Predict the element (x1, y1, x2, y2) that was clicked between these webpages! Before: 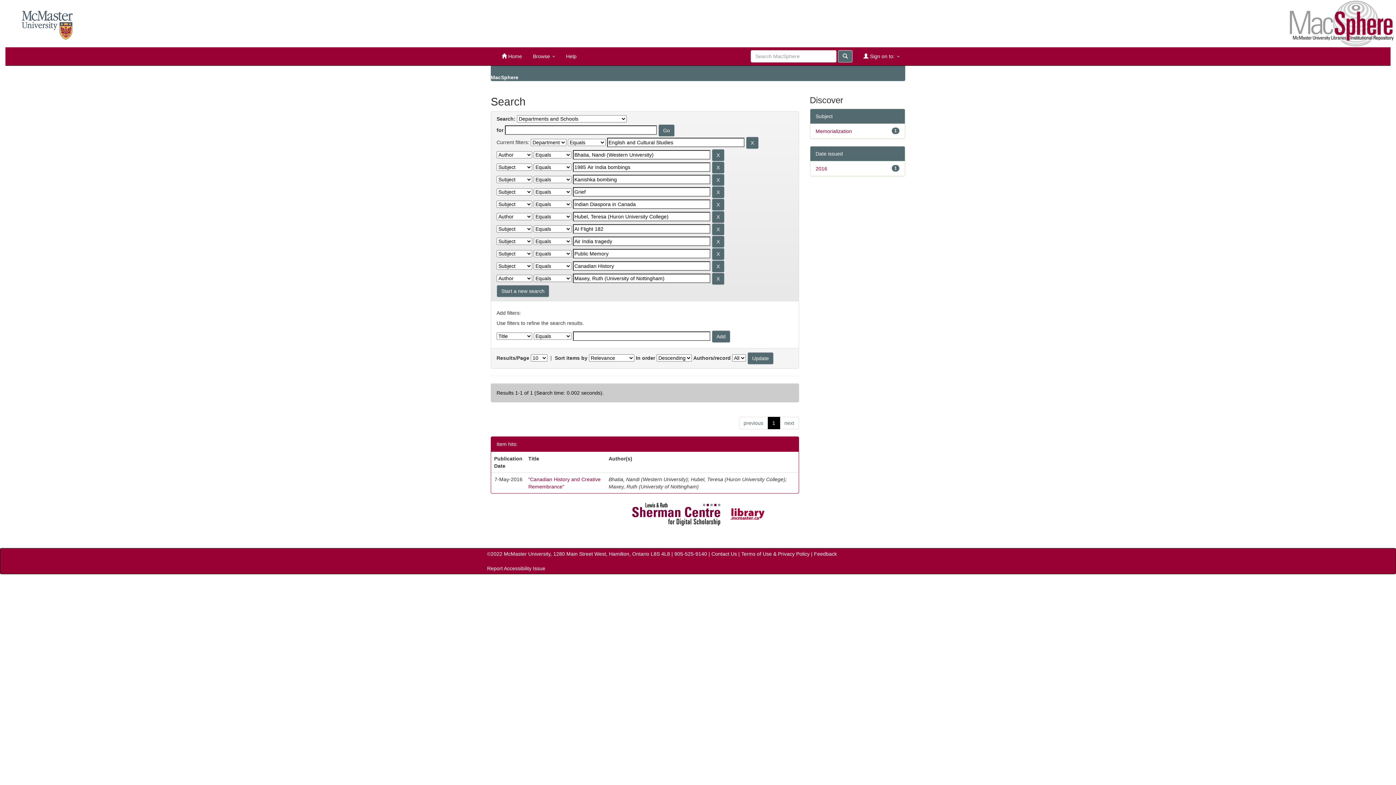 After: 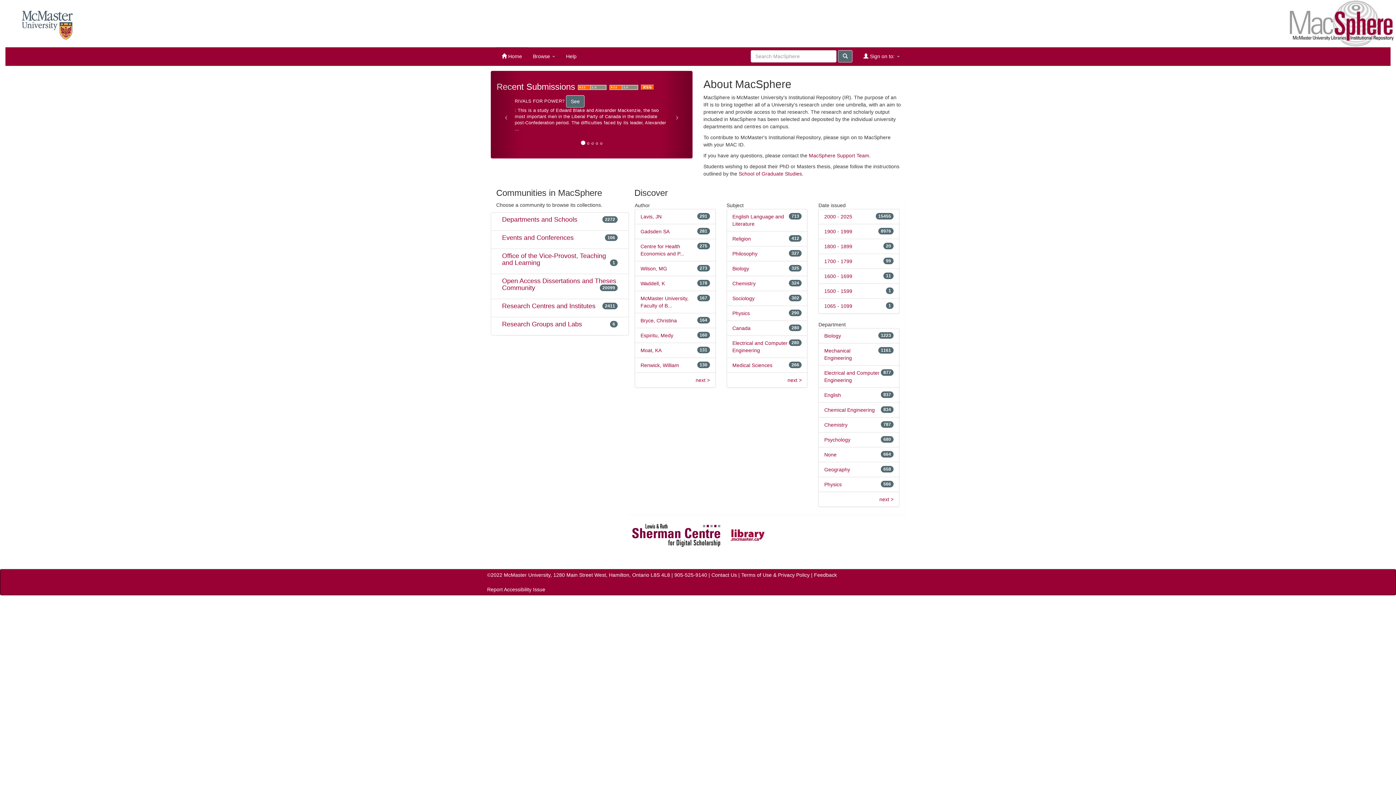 Action: bbox: (496, 47, 527, 65) label:  Home